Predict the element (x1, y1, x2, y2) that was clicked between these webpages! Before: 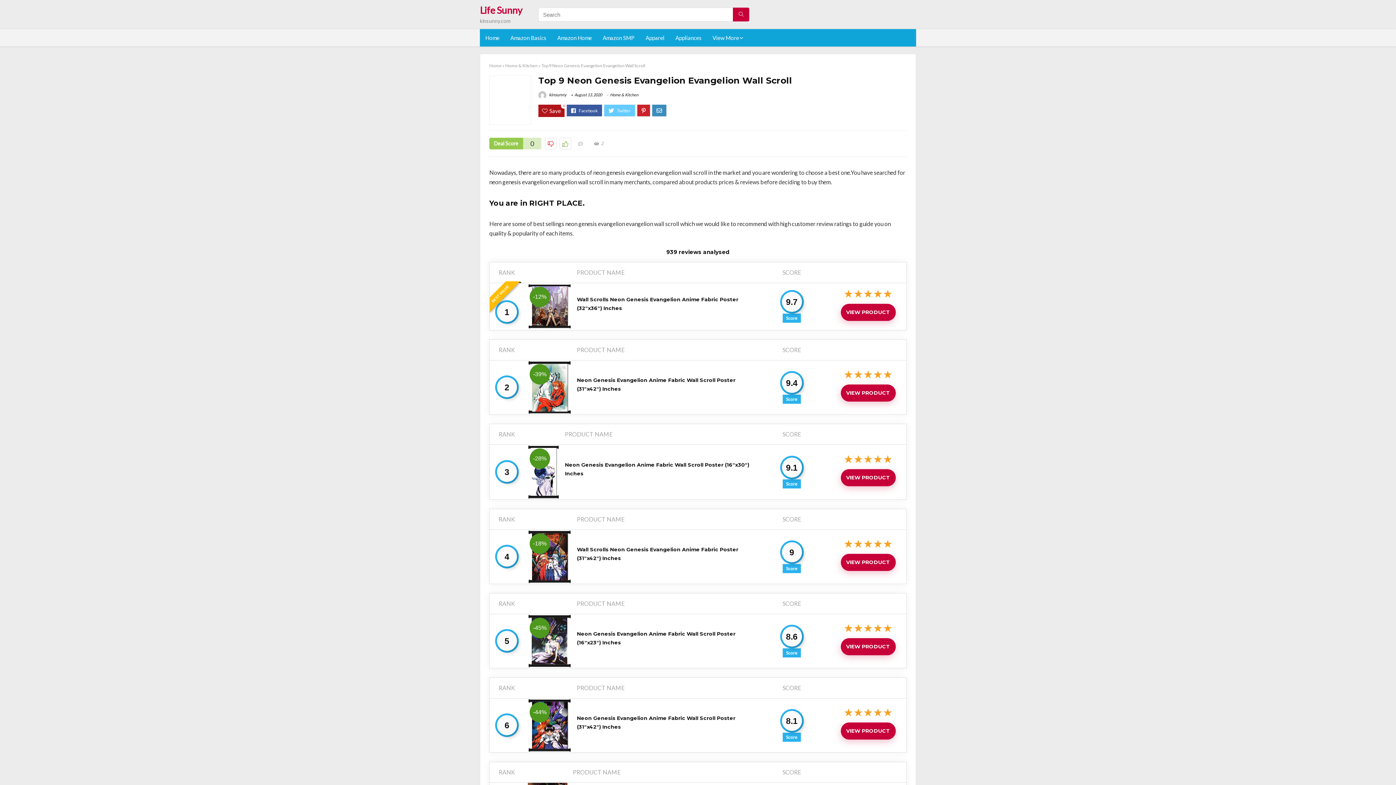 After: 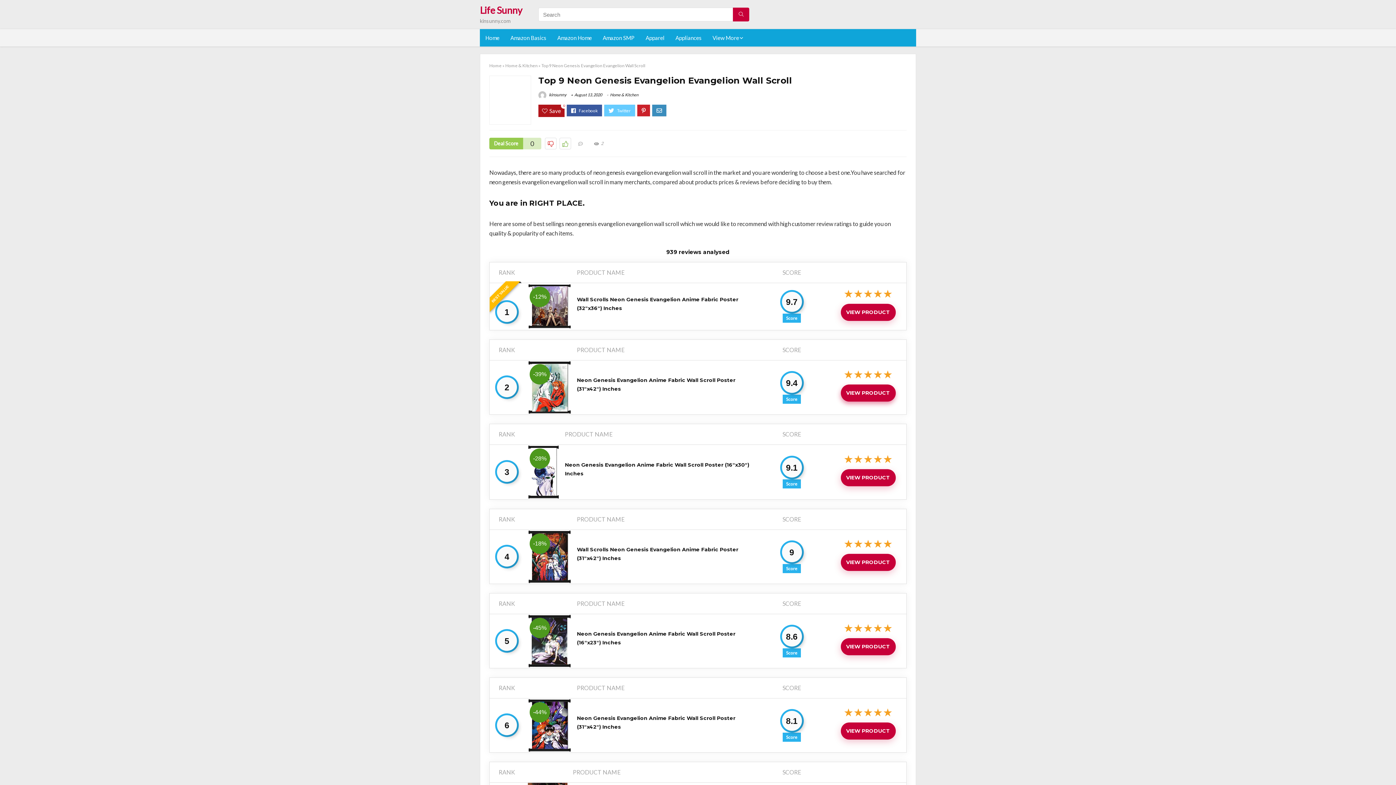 Action: bbox: (840, 384, 895, 401) label: VIEW PRODUCT